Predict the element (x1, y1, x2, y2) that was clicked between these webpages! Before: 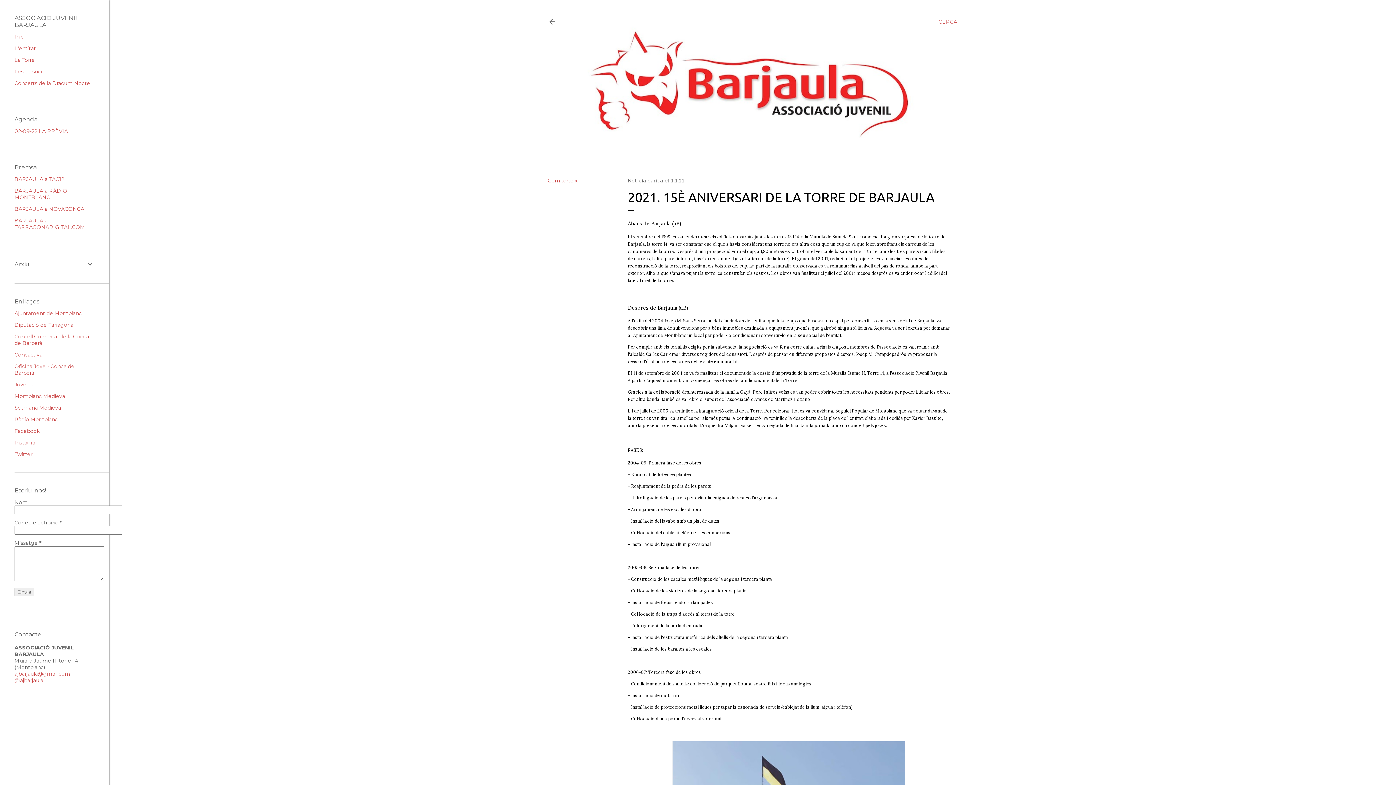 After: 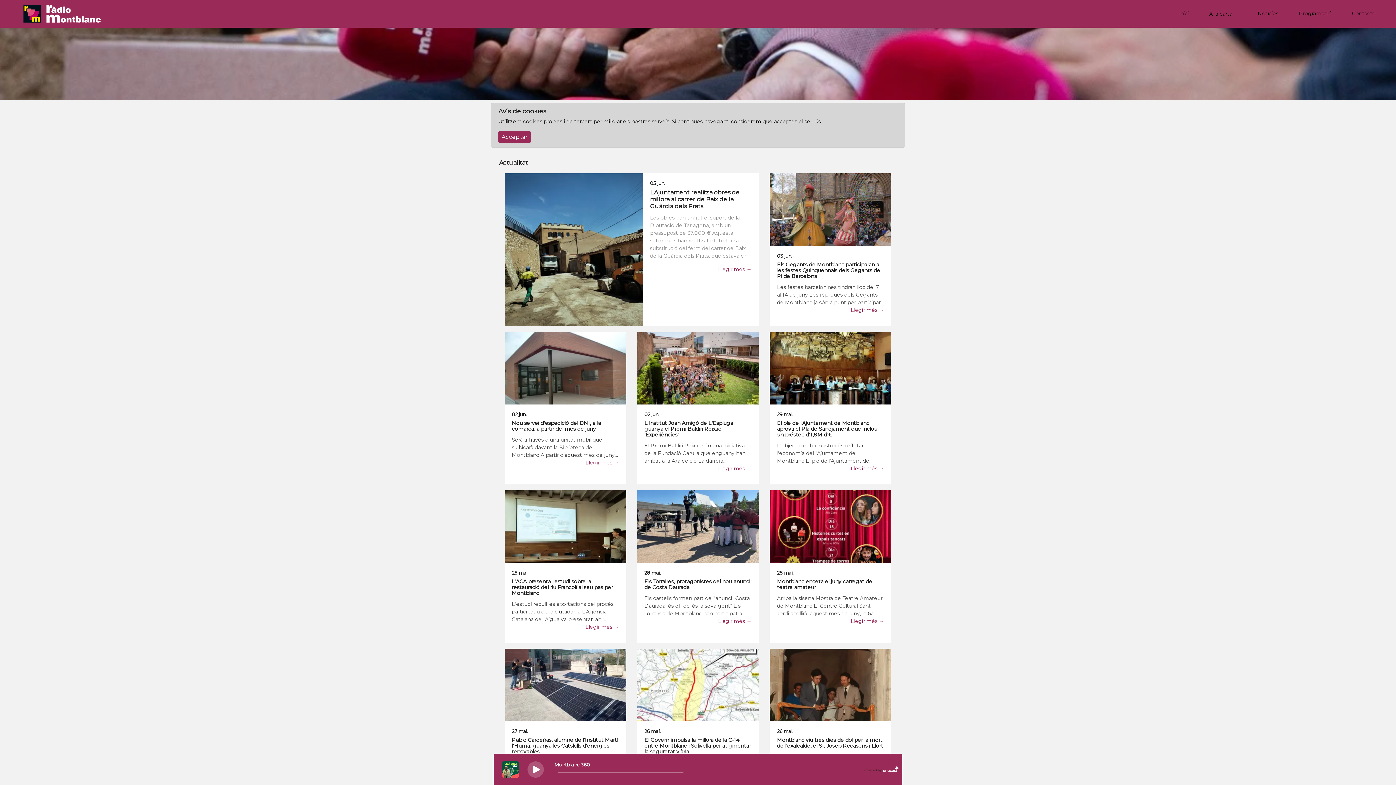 Action: bbox: (14, 416, 57, 422) label: Ràdio Montblanc